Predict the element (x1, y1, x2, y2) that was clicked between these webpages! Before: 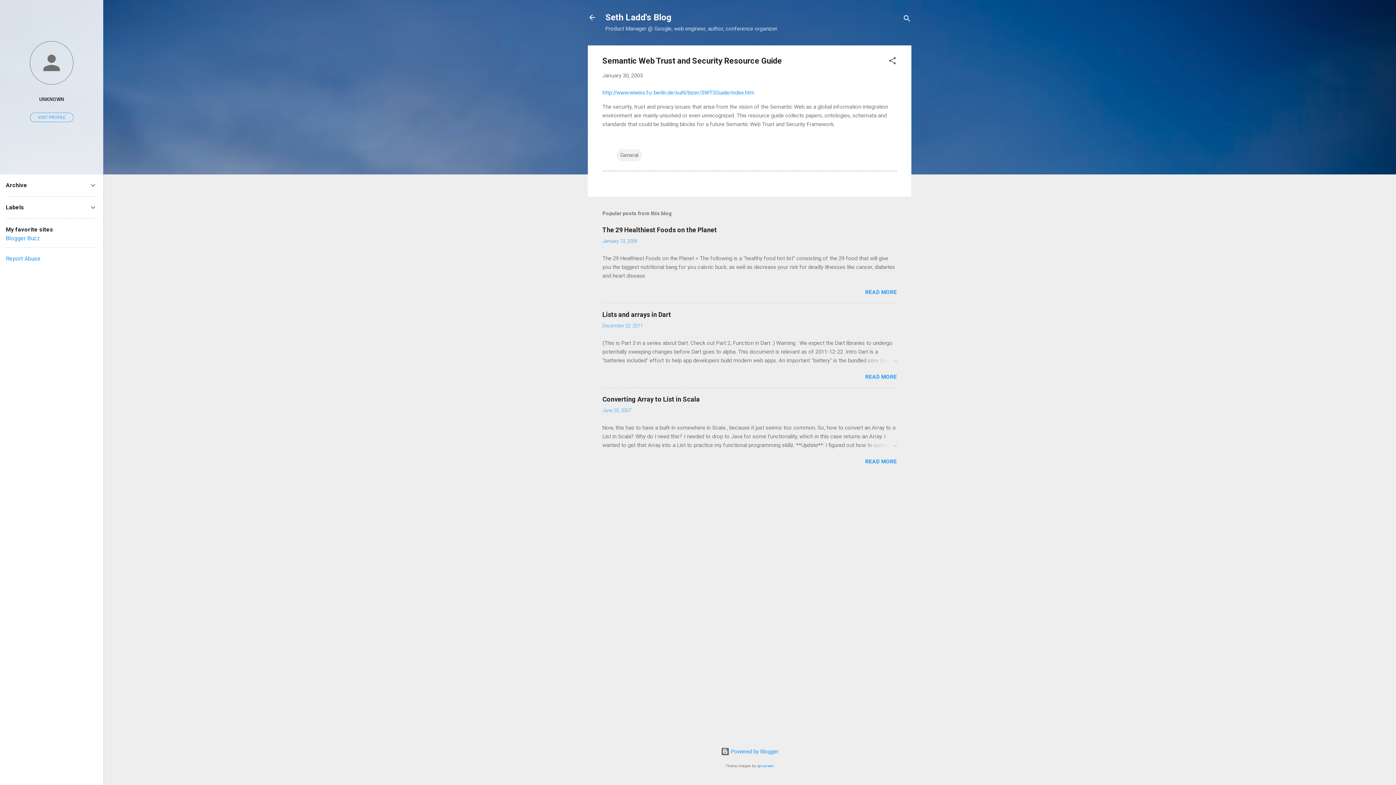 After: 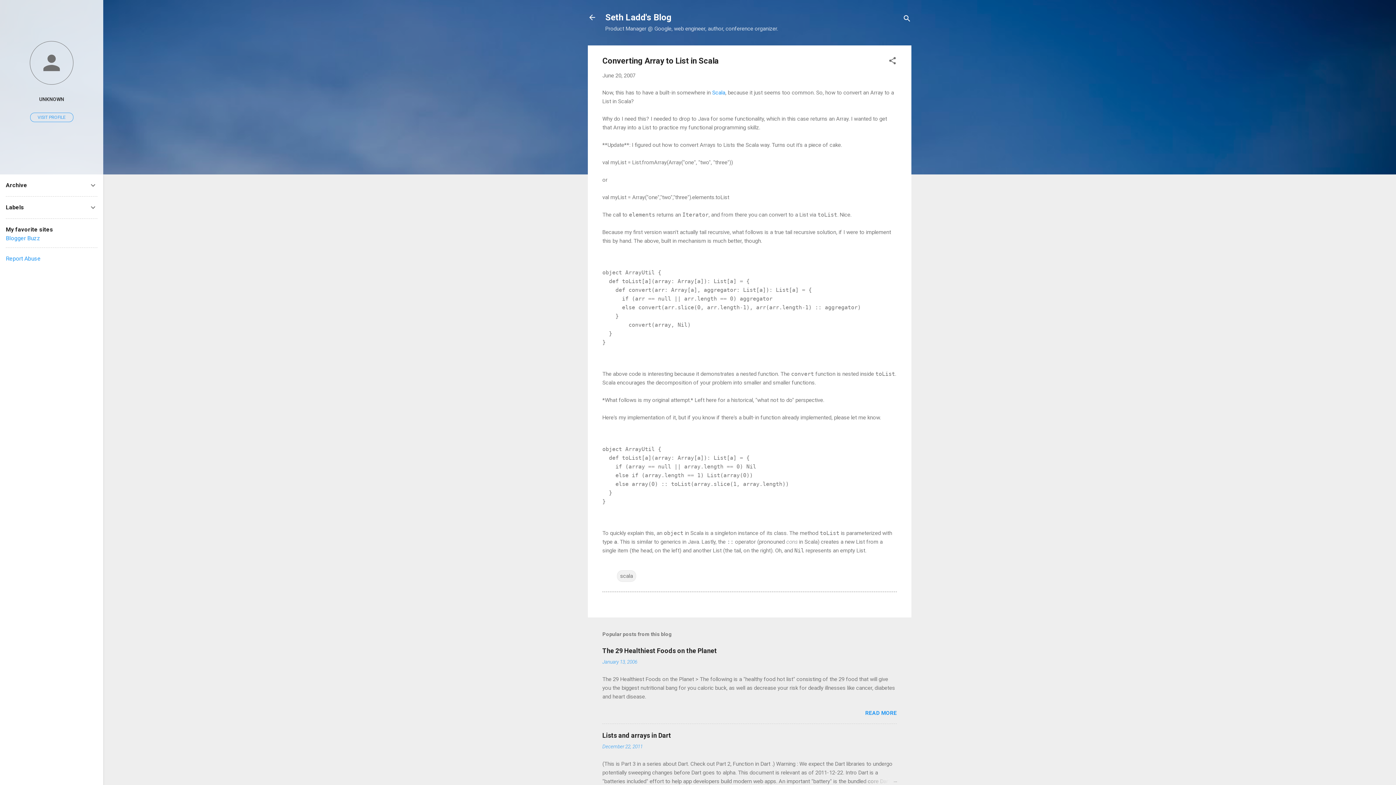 Action: bbox: (865, 458, 897, 465) label: READ MORE